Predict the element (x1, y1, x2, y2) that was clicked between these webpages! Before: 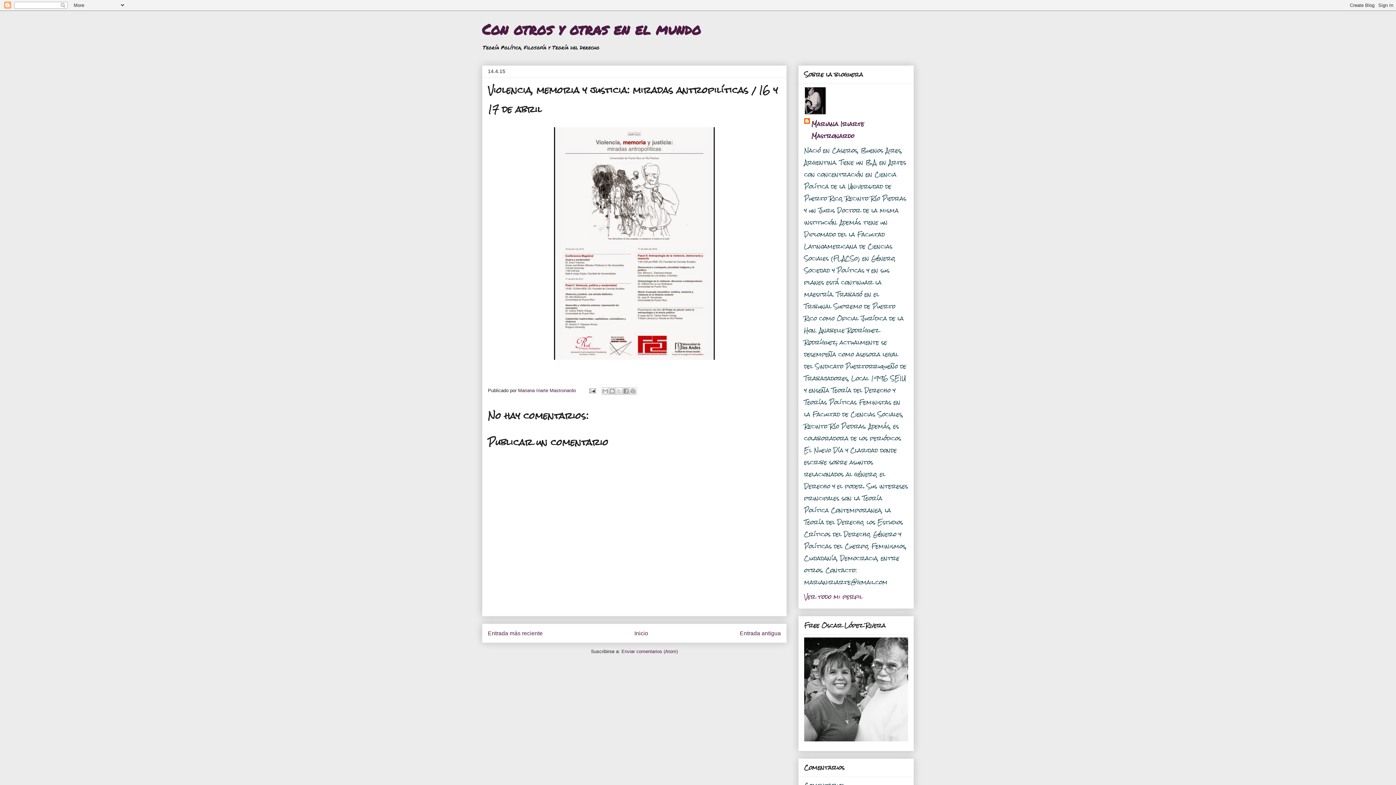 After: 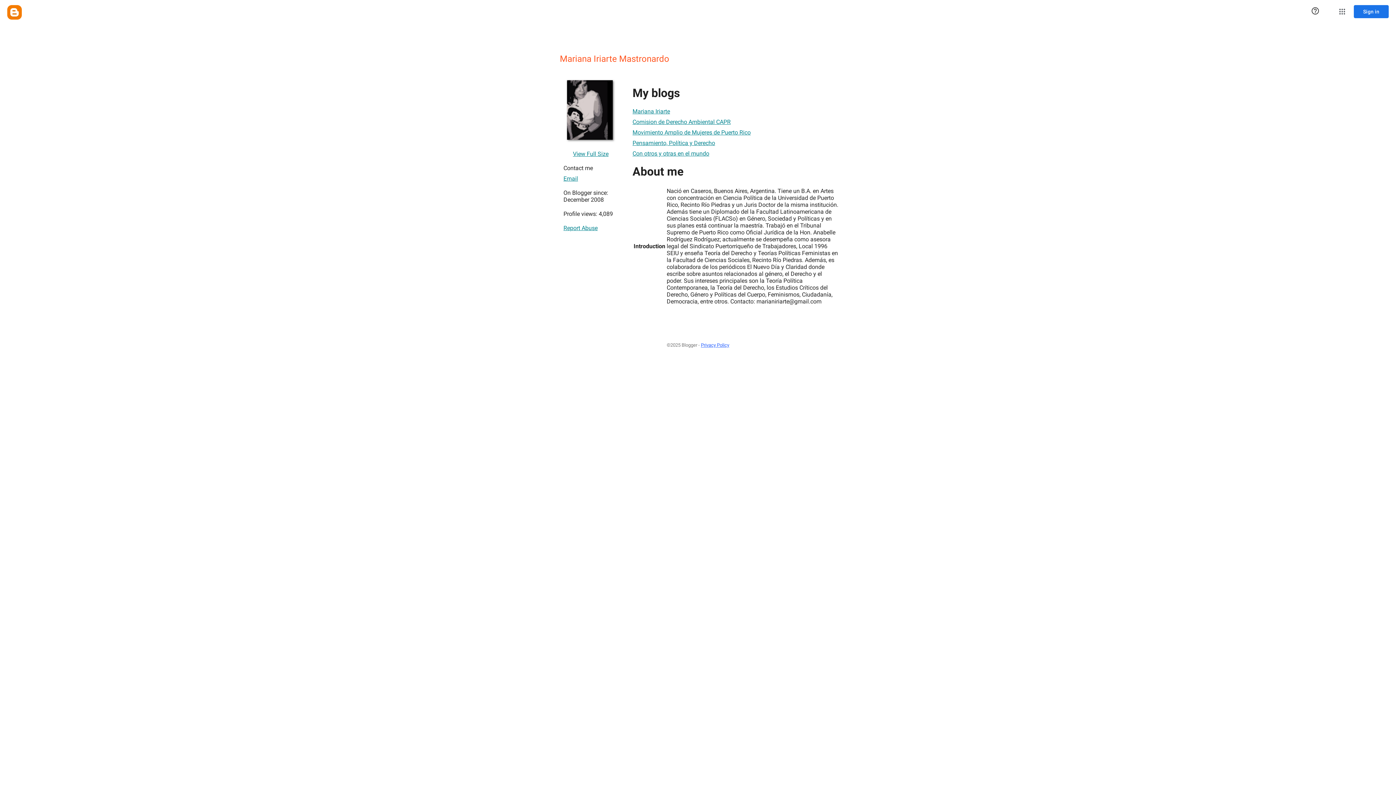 Action: label: Mariana Iriarte Mastronardo bbox: (804, 118, 908, 142)